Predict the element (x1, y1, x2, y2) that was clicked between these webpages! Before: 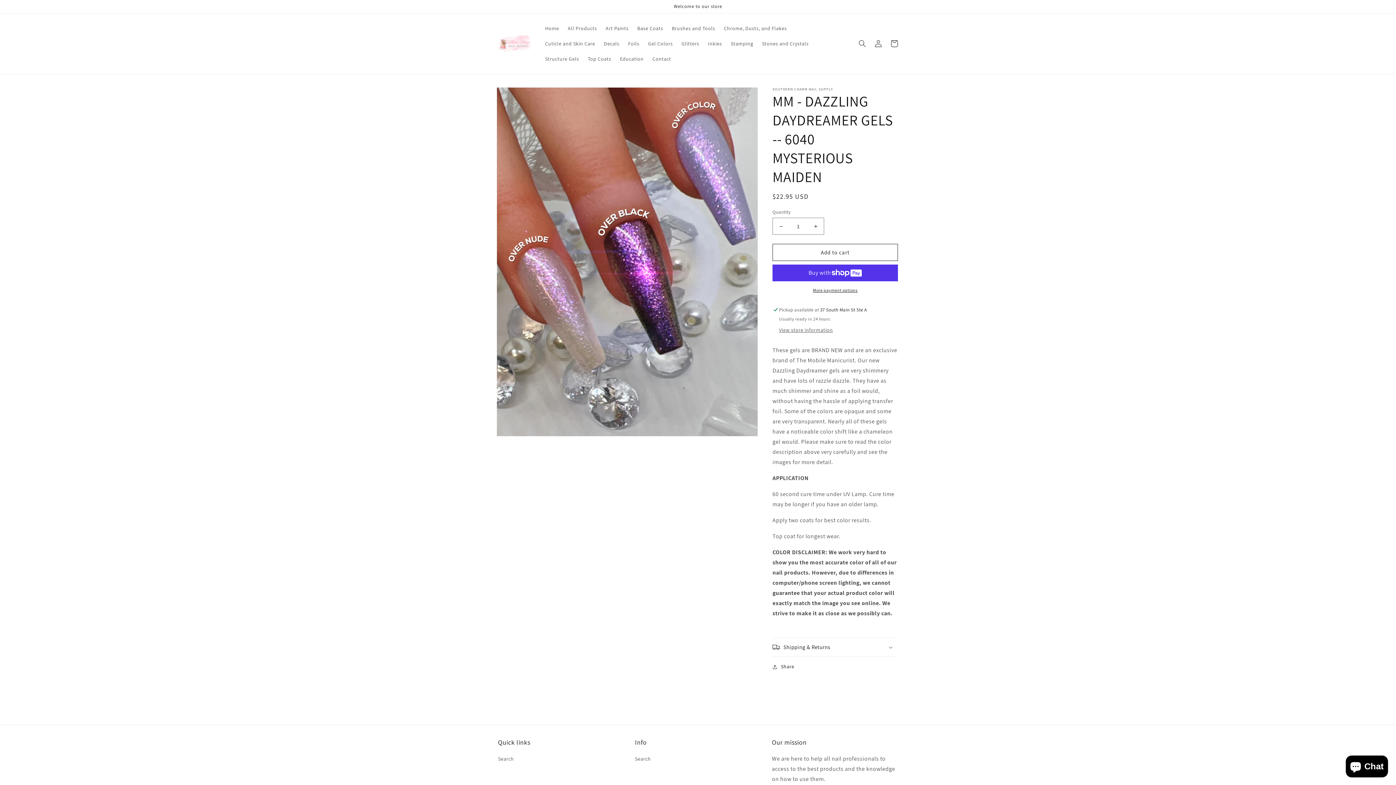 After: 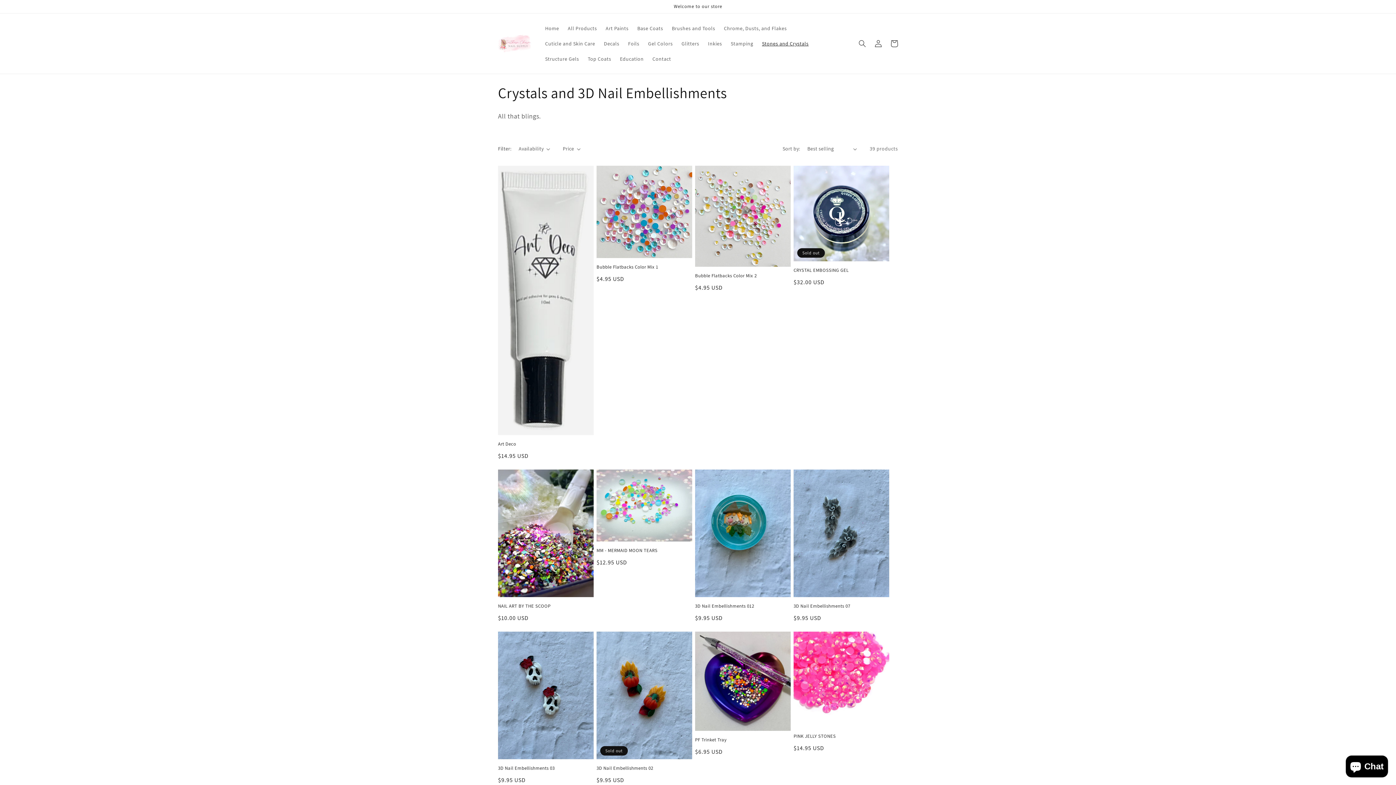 Action: label: Stones and Crystals bbox: (757, 36, 813, 51)